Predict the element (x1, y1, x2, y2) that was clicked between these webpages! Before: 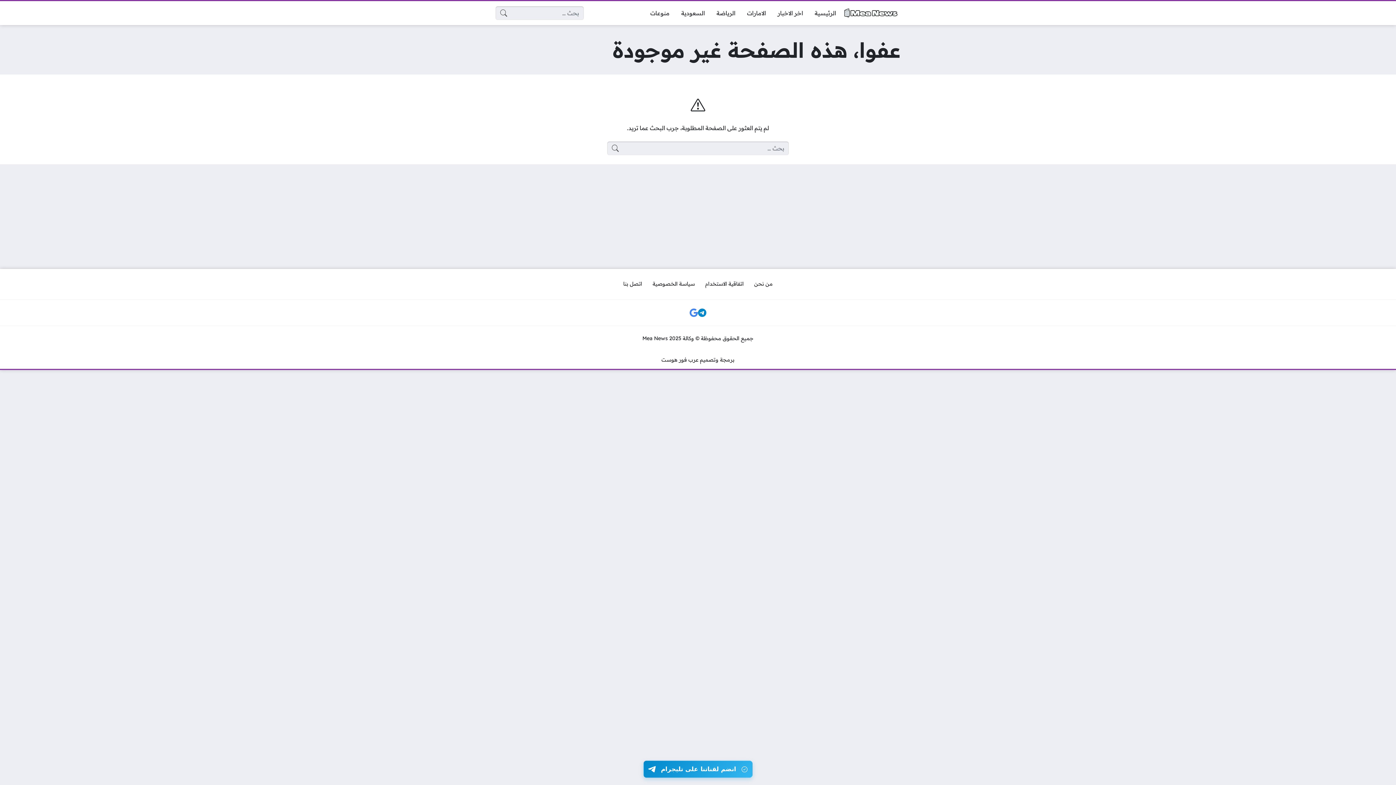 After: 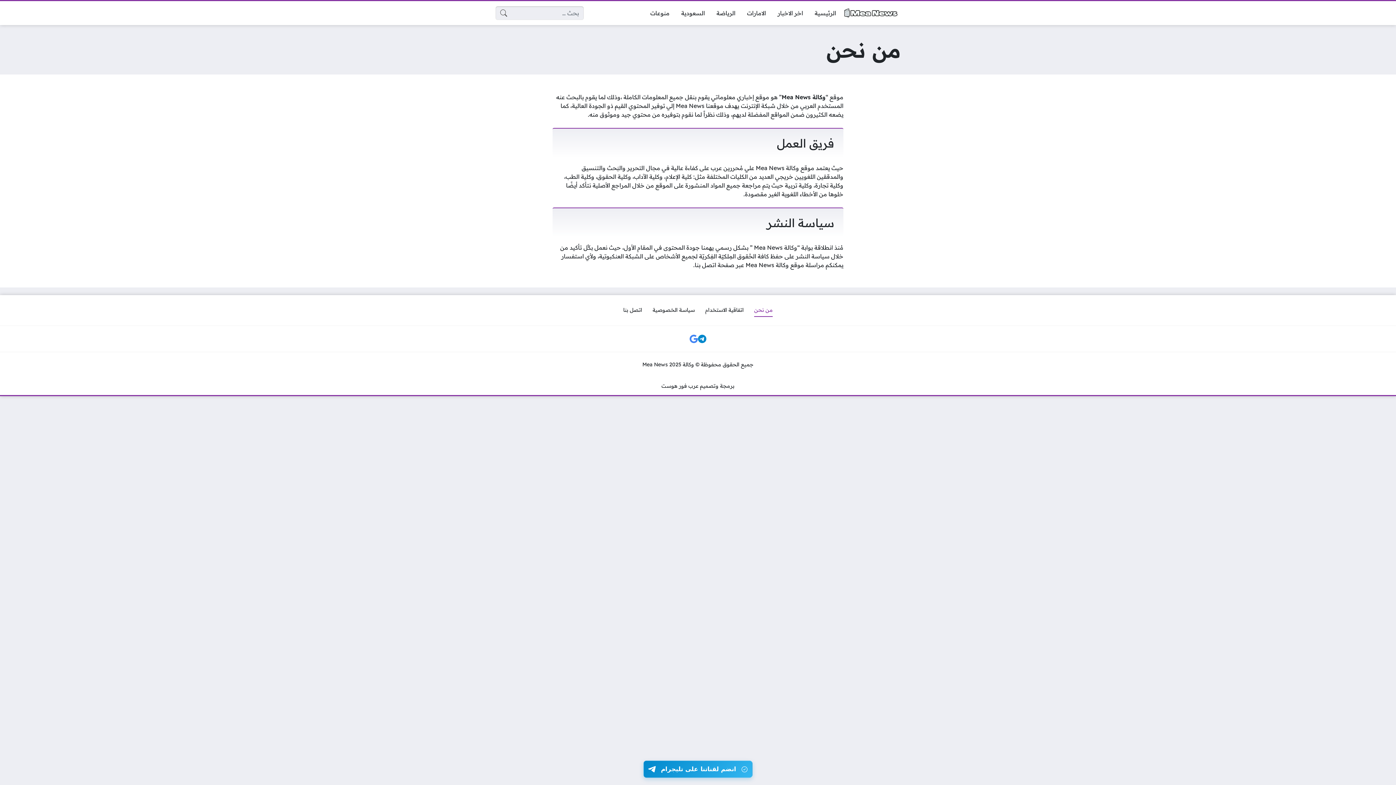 Action: label: من نحن bbox: (749, 277, 778, 290)